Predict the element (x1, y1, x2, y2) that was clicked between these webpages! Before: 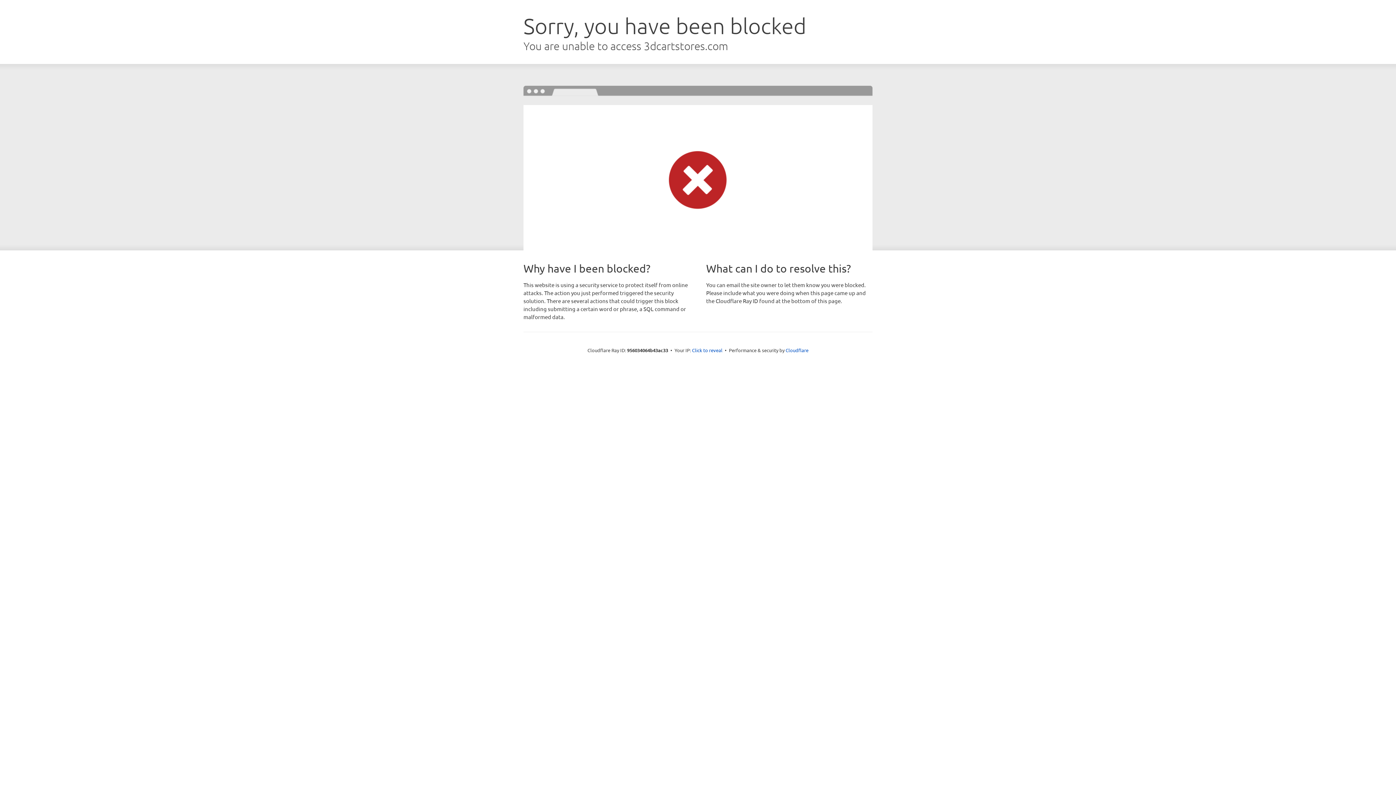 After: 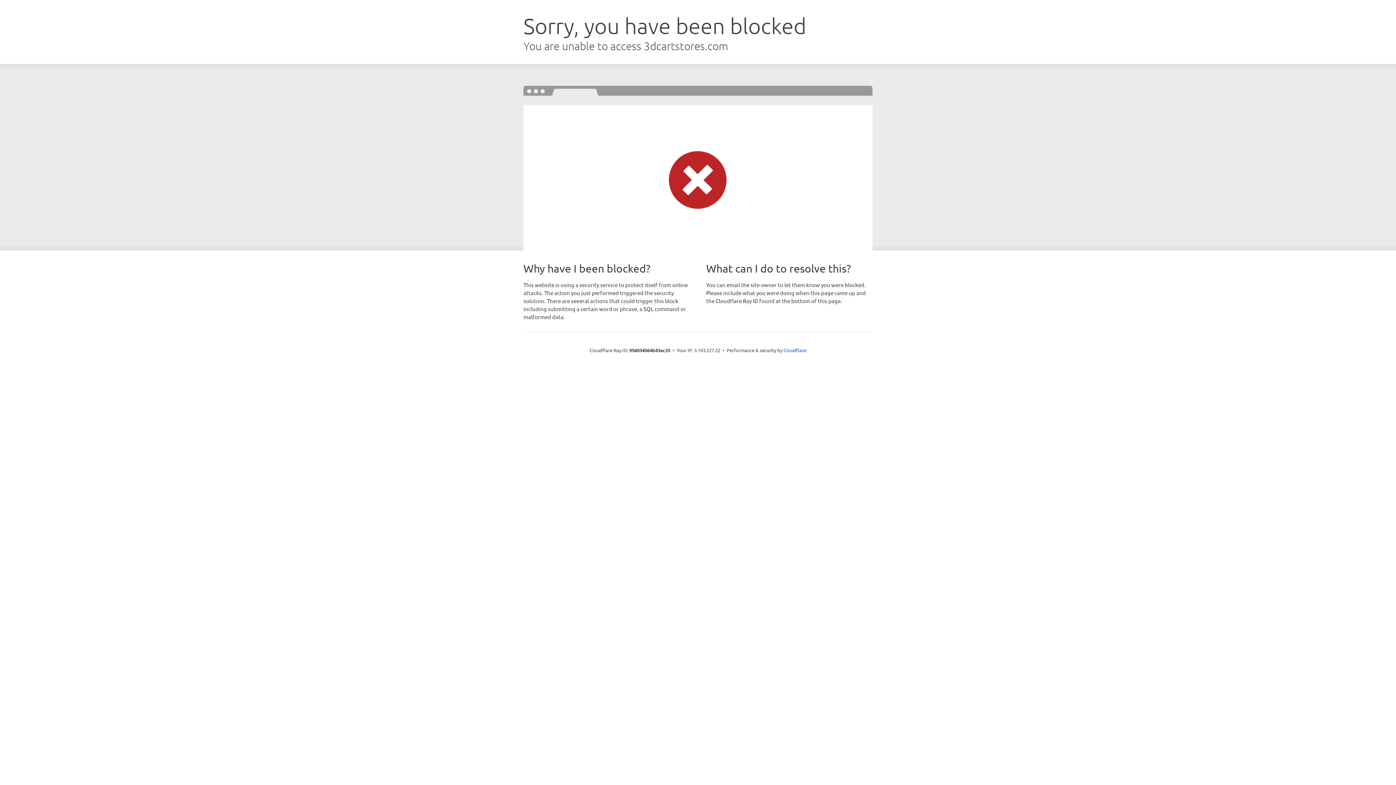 Action: label: Click to reveal bbox: (692, 346, 722, 353)